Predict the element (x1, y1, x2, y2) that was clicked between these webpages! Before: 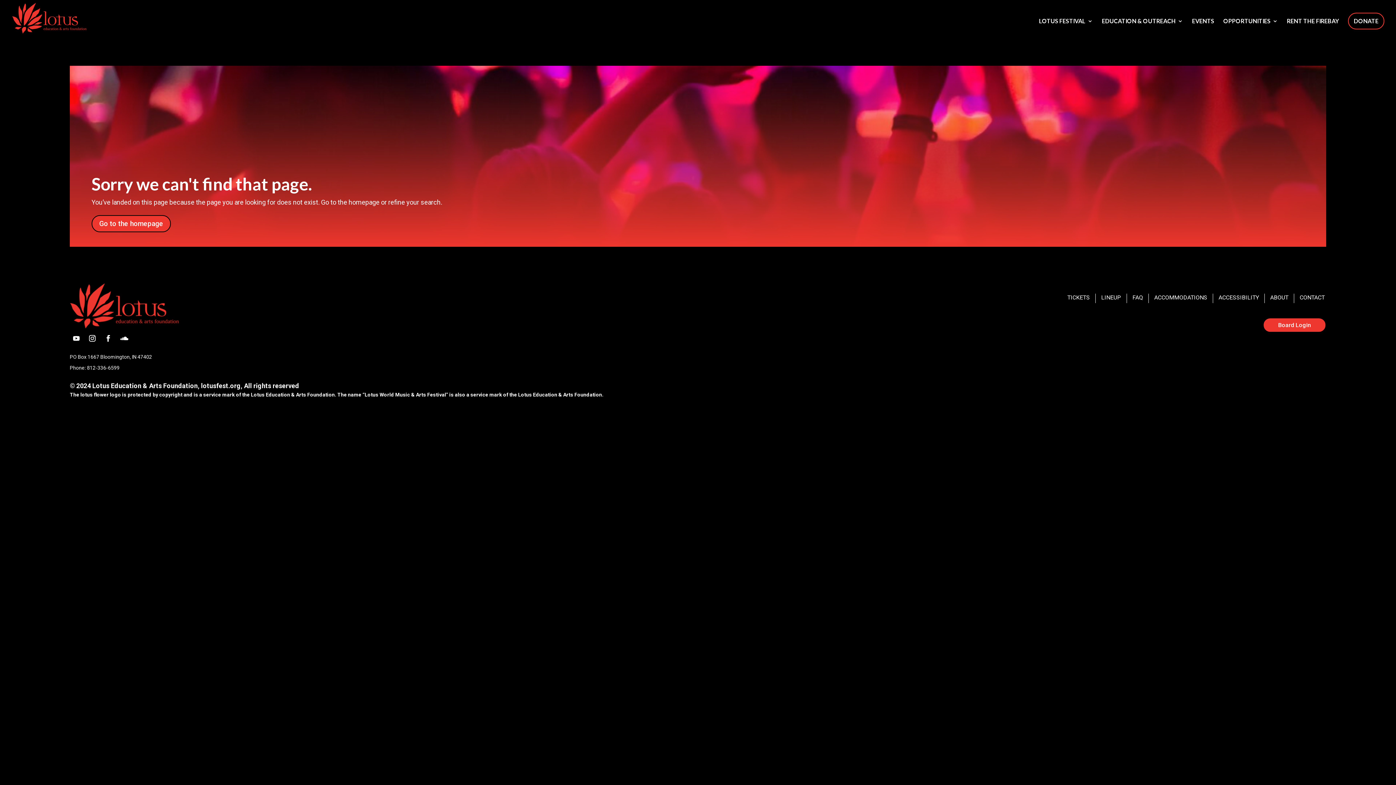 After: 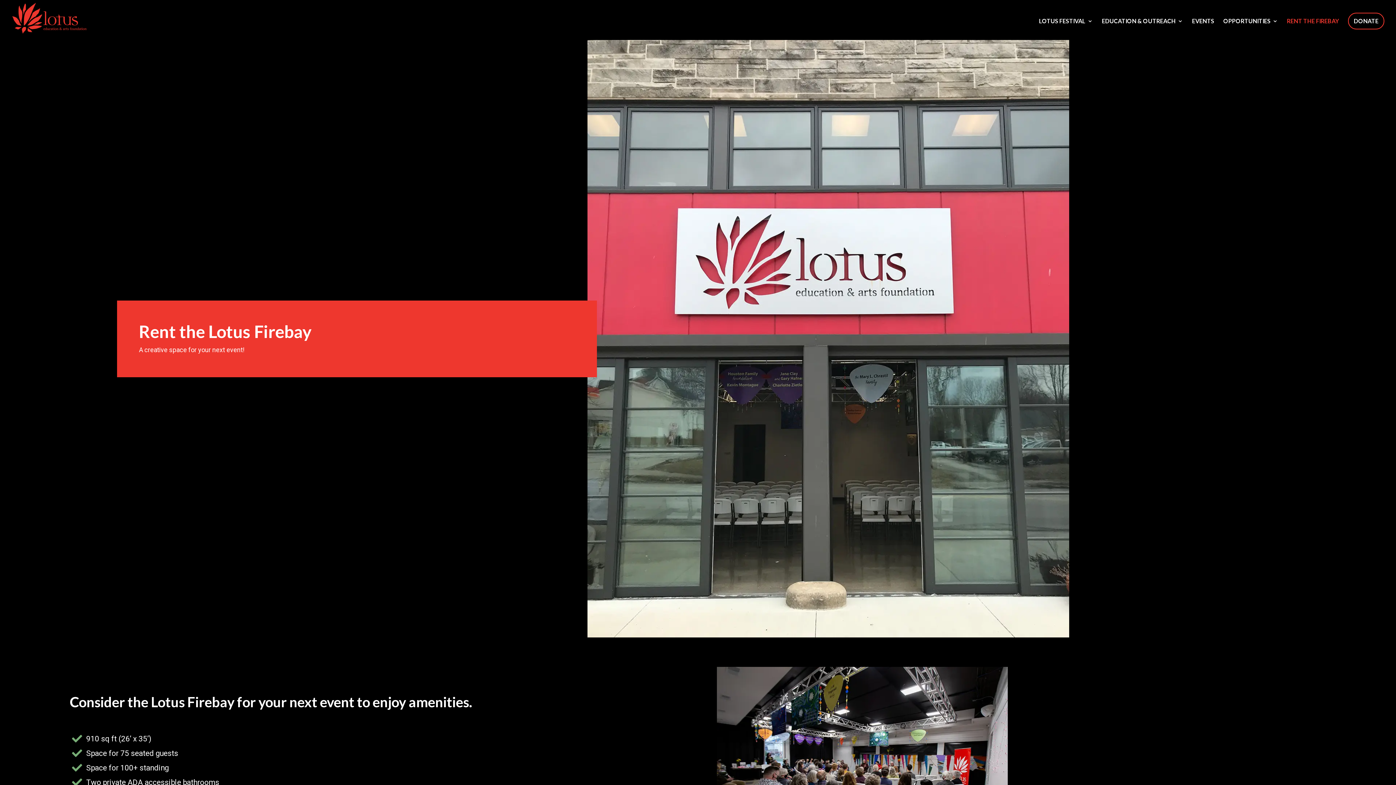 Action: bbox: (1287, 18, 1339, 36) label: RENT THE FIREBAY